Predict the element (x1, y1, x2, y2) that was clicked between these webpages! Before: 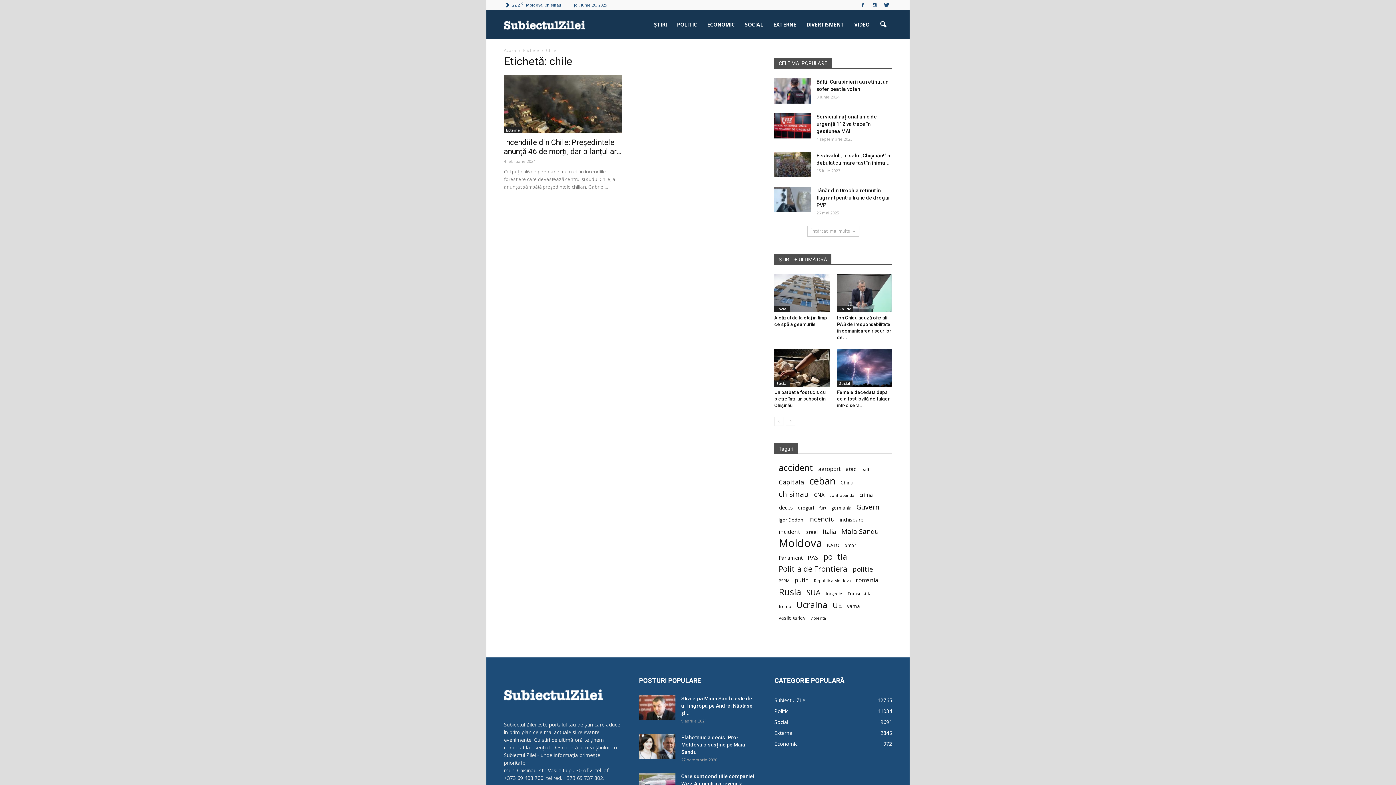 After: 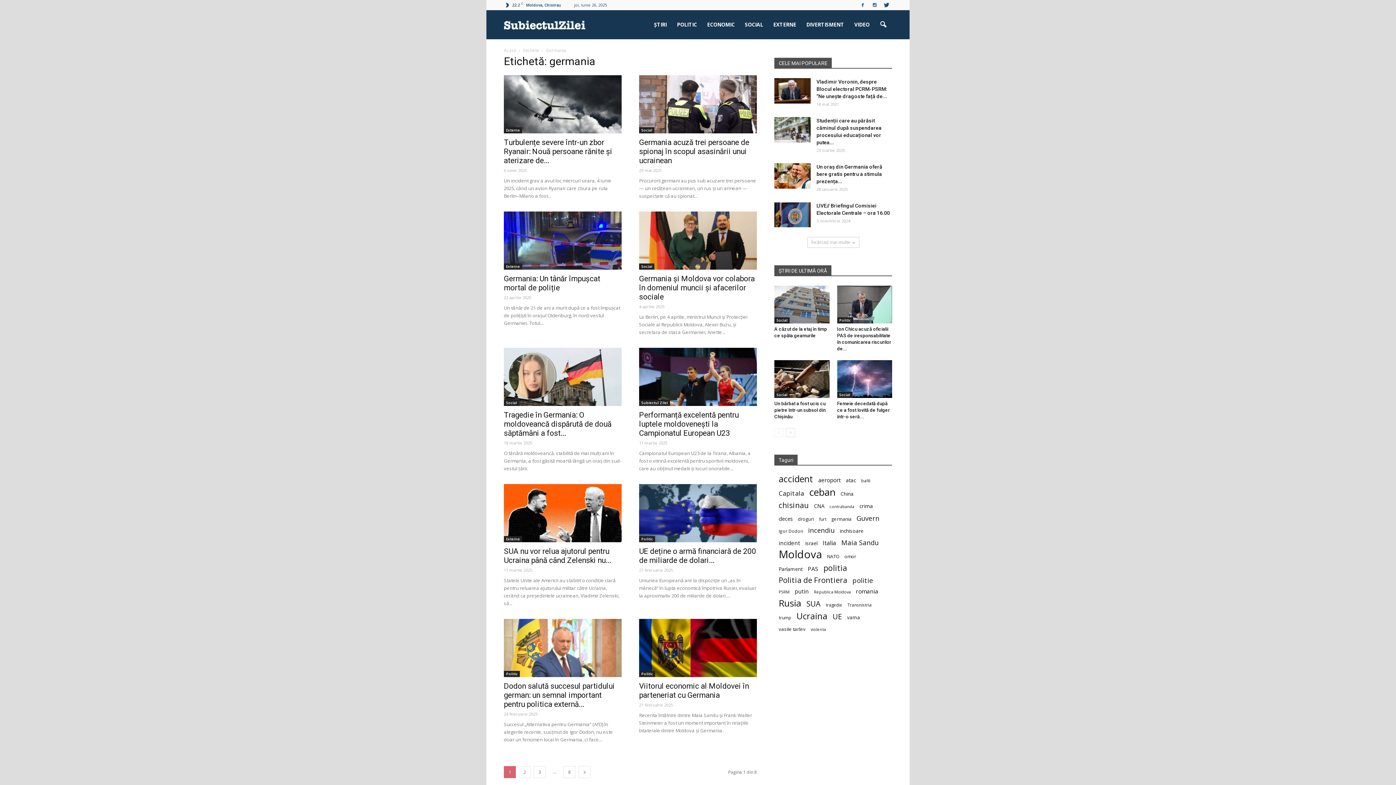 Action: bbox: (831, 504, 851, 512) label: germania (73 de elemente)